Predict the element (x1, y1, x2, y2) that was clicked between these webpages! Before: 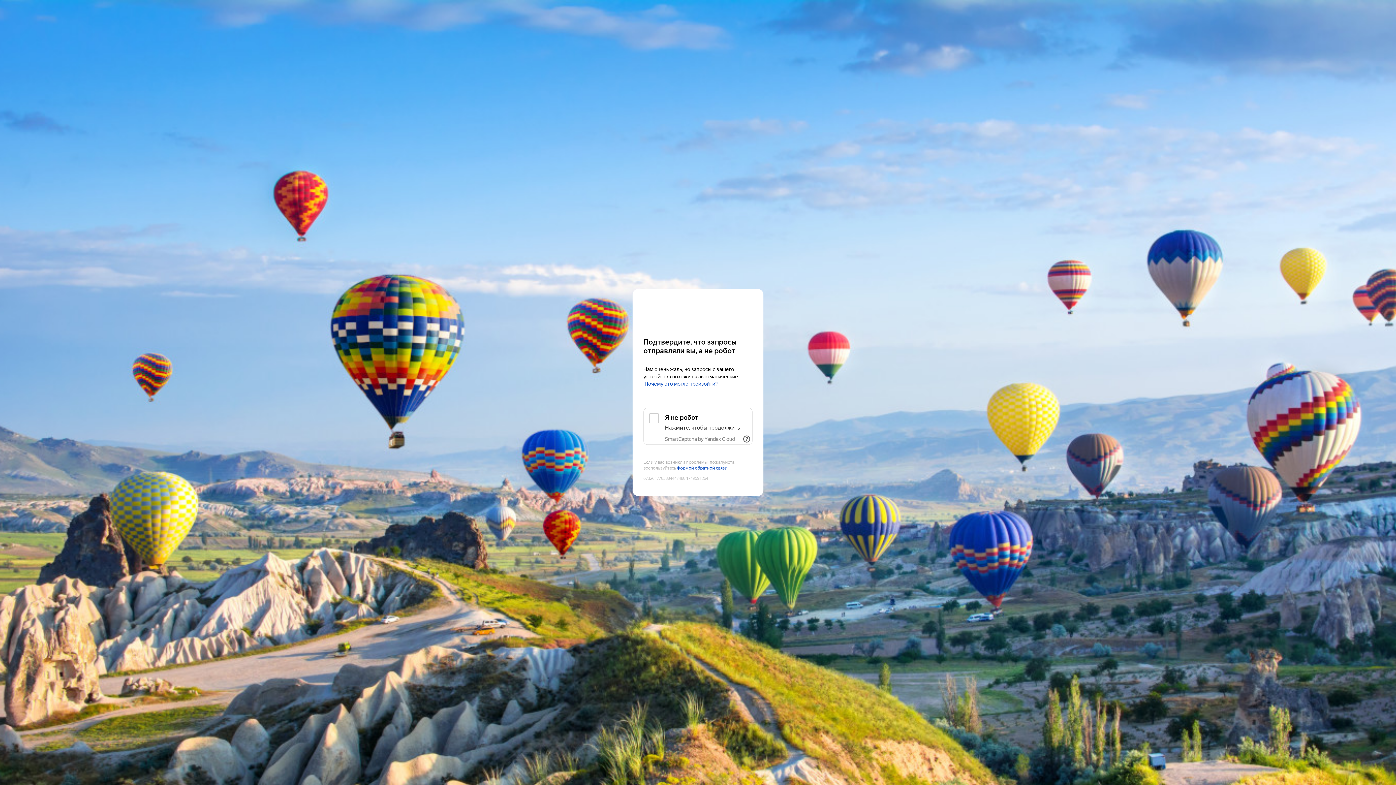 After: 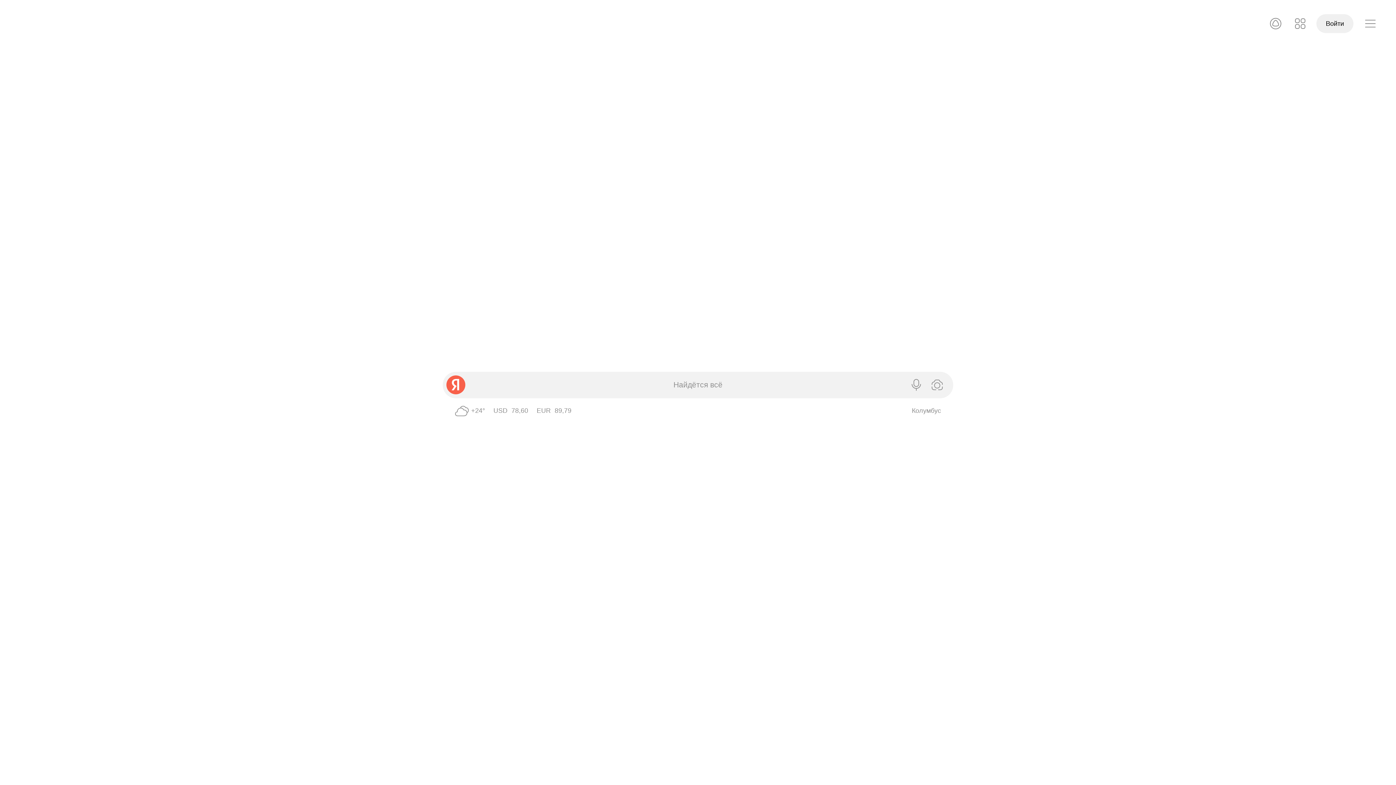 Action: label: Yandex bbox: (643, 303, 752, 316)